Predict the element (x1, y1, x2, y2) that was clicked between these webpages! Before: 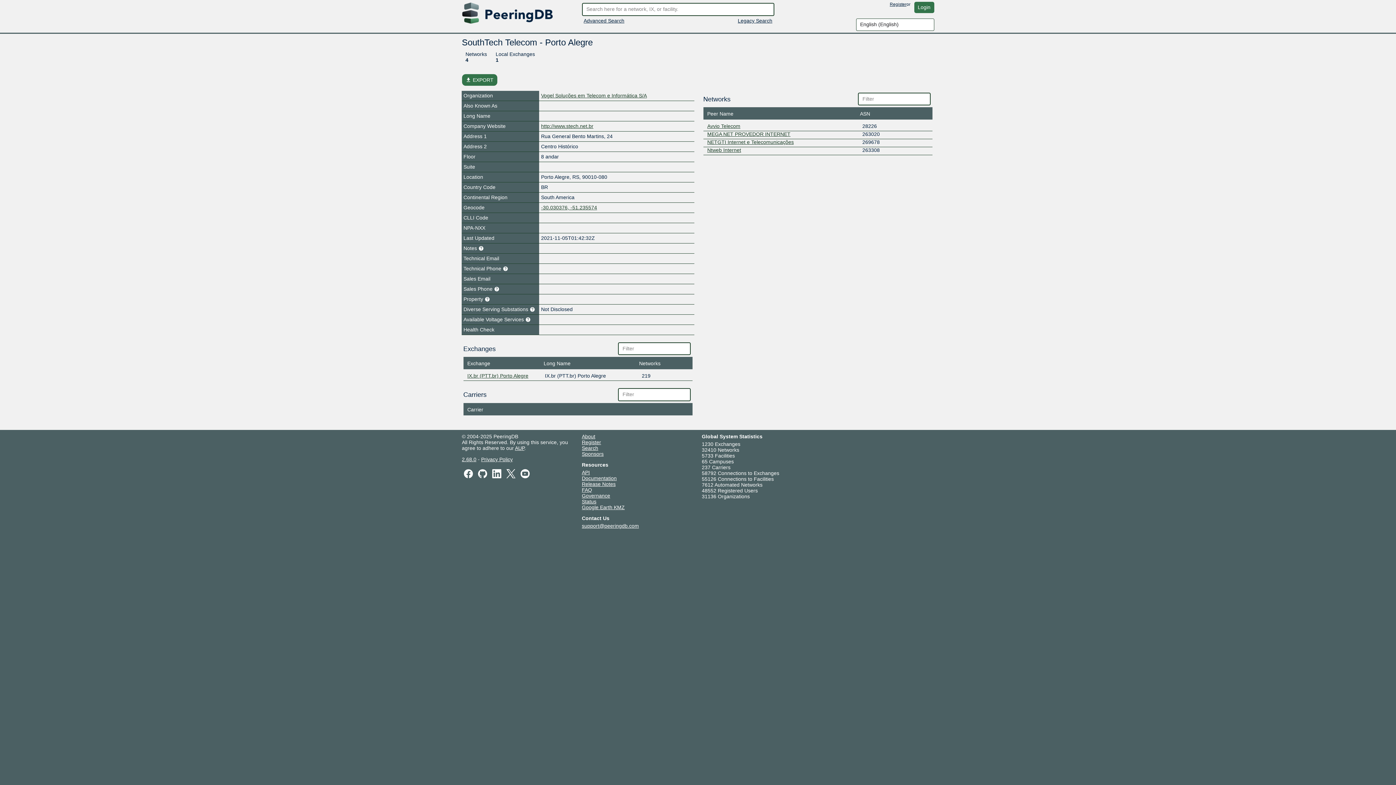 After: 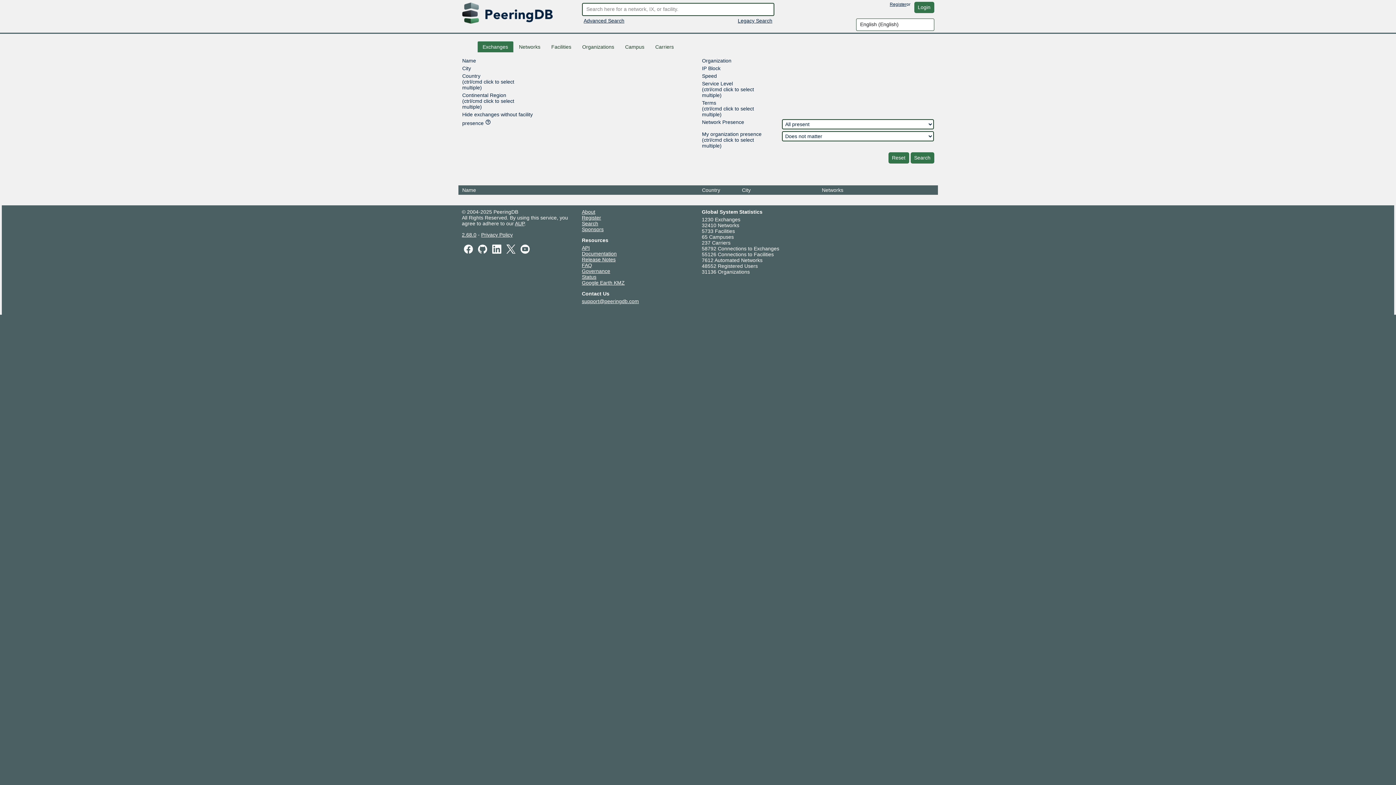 Action: label: Advanced Search bbox: (583, 17, 624, 23)